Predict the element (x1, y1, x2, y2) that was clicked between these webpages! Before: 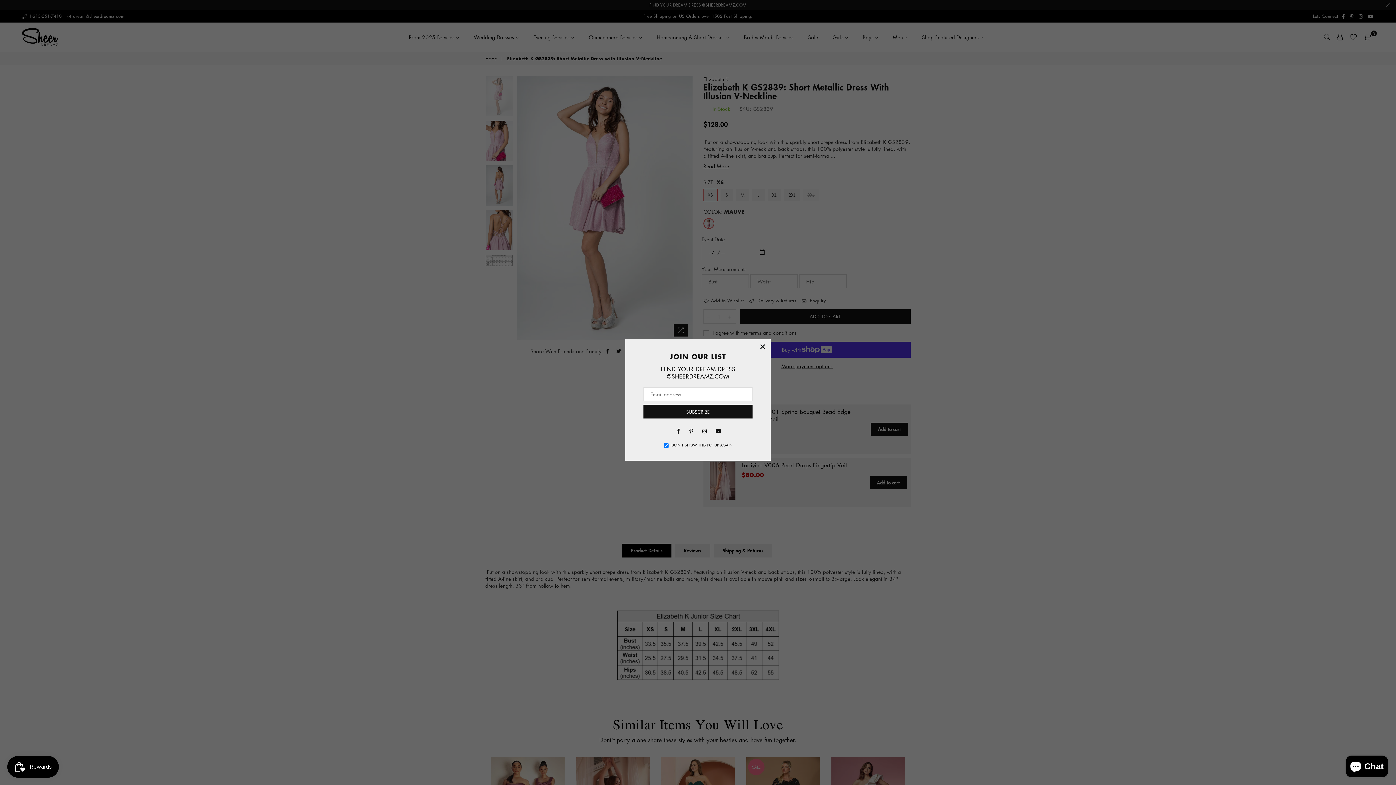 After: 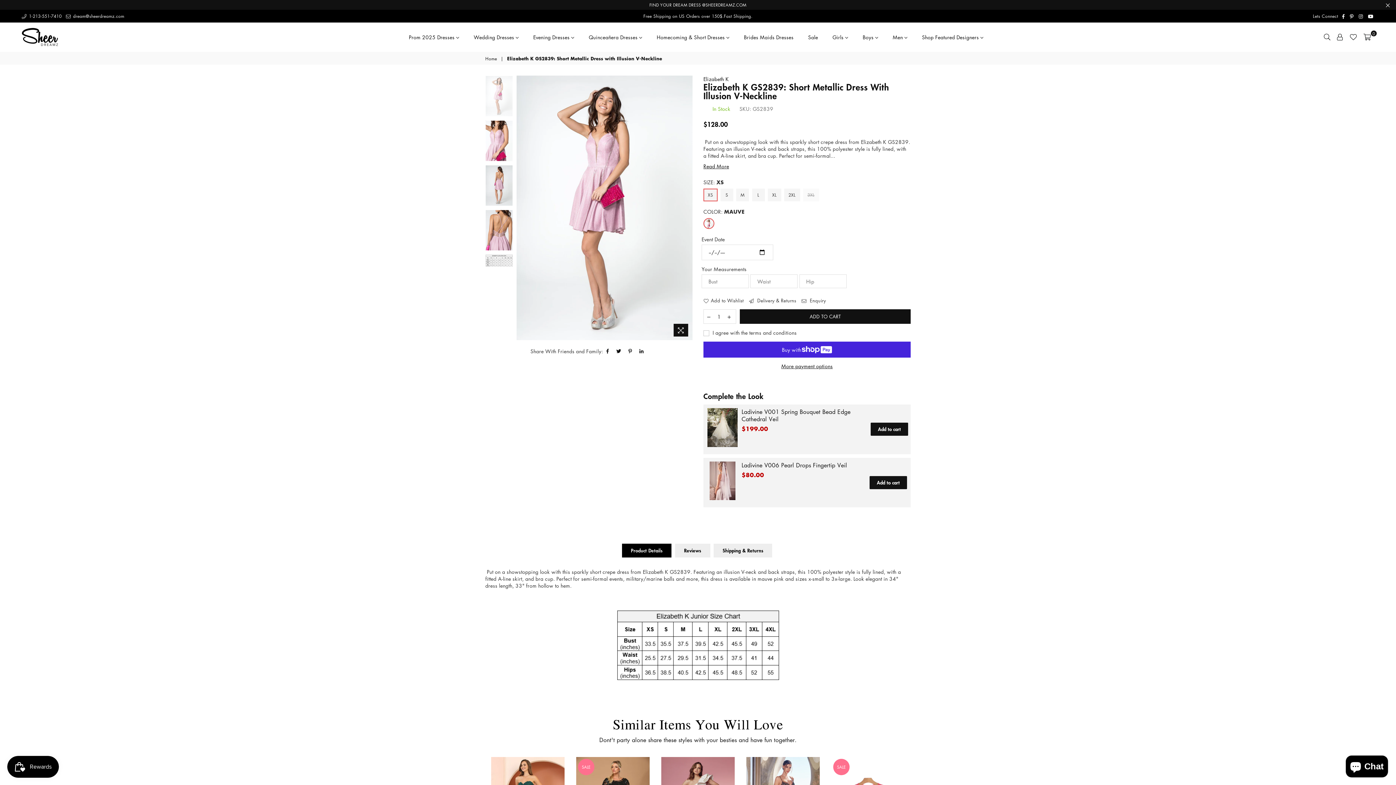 Action: label: × bbox: (754, 339, 770, 355)